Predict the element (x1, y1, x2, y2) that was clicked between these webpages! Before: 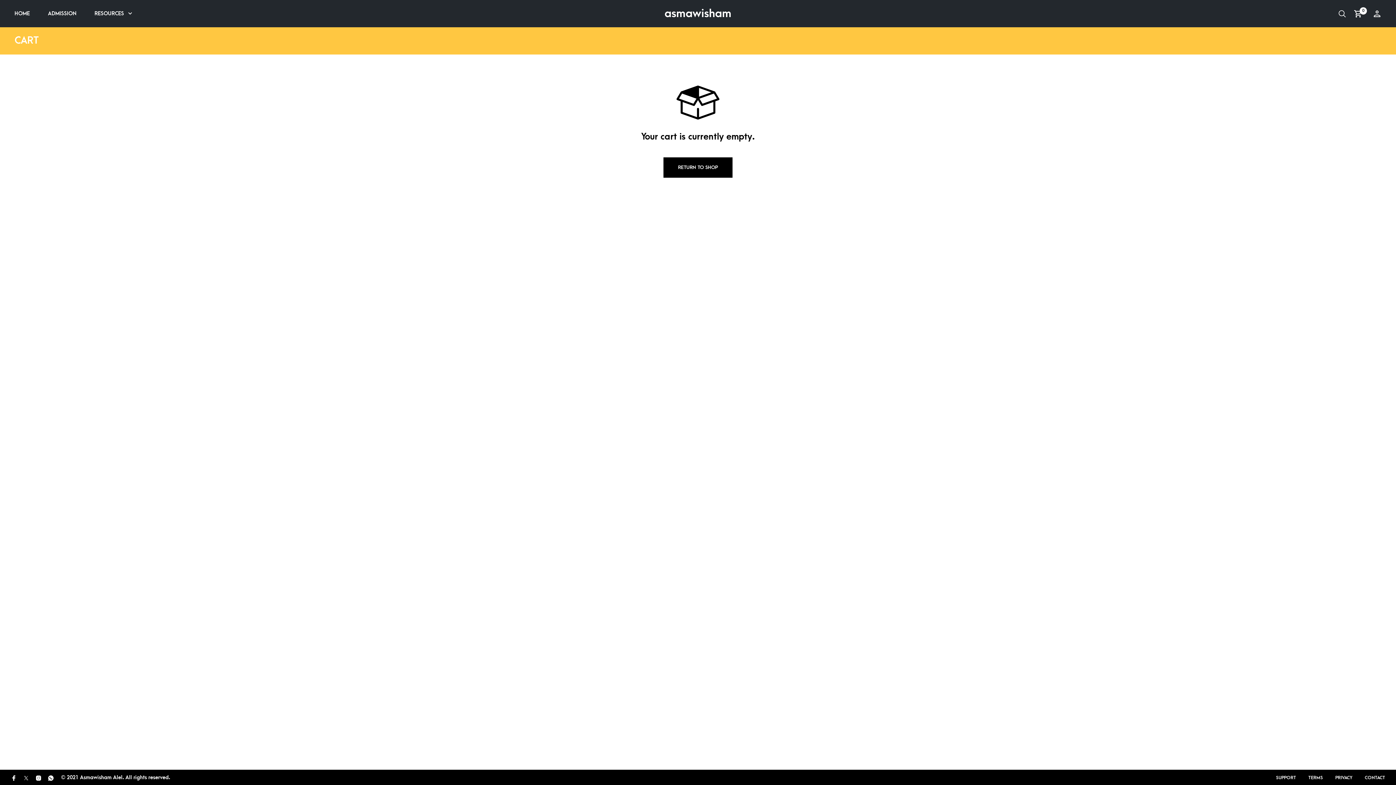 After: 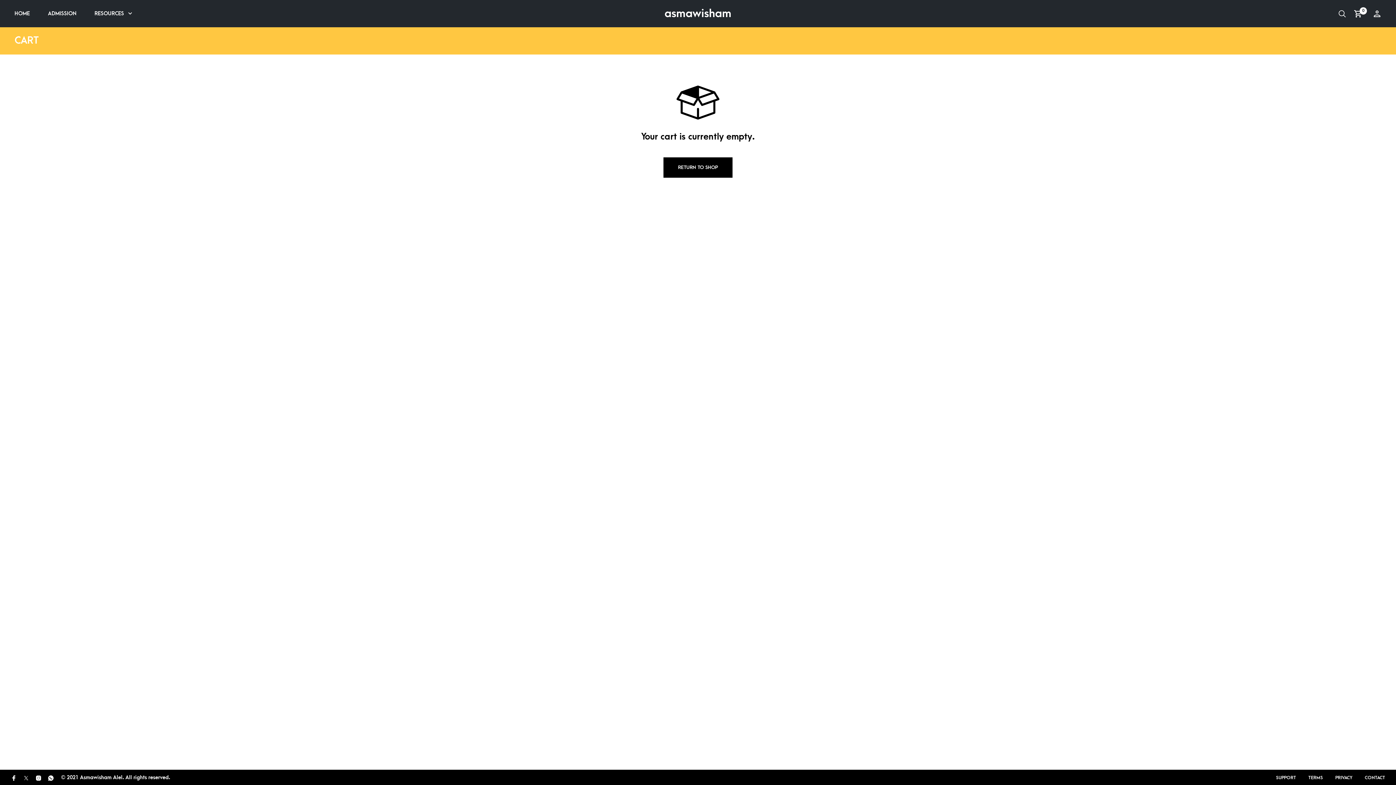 Action: bbox: (1303, 773, 1328, 783) label: TERMS